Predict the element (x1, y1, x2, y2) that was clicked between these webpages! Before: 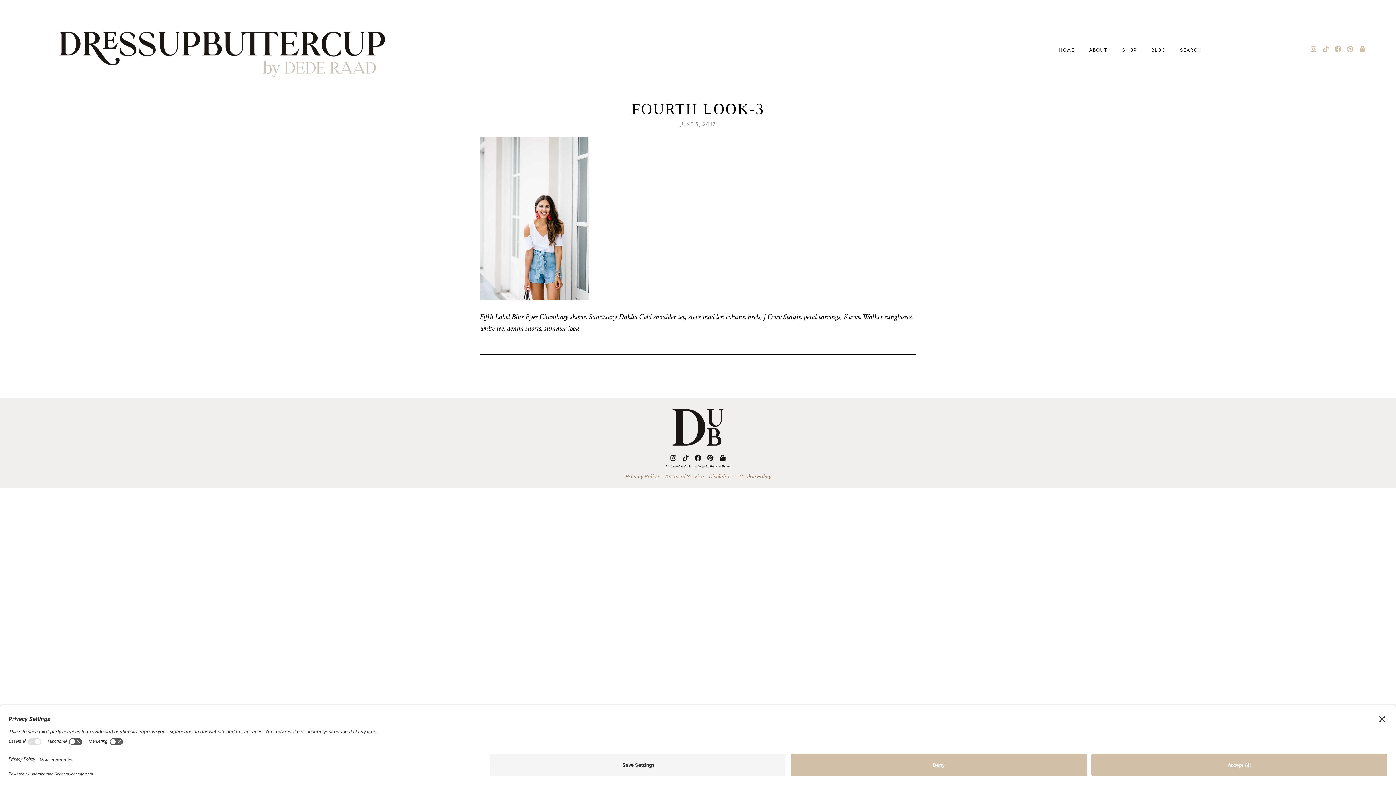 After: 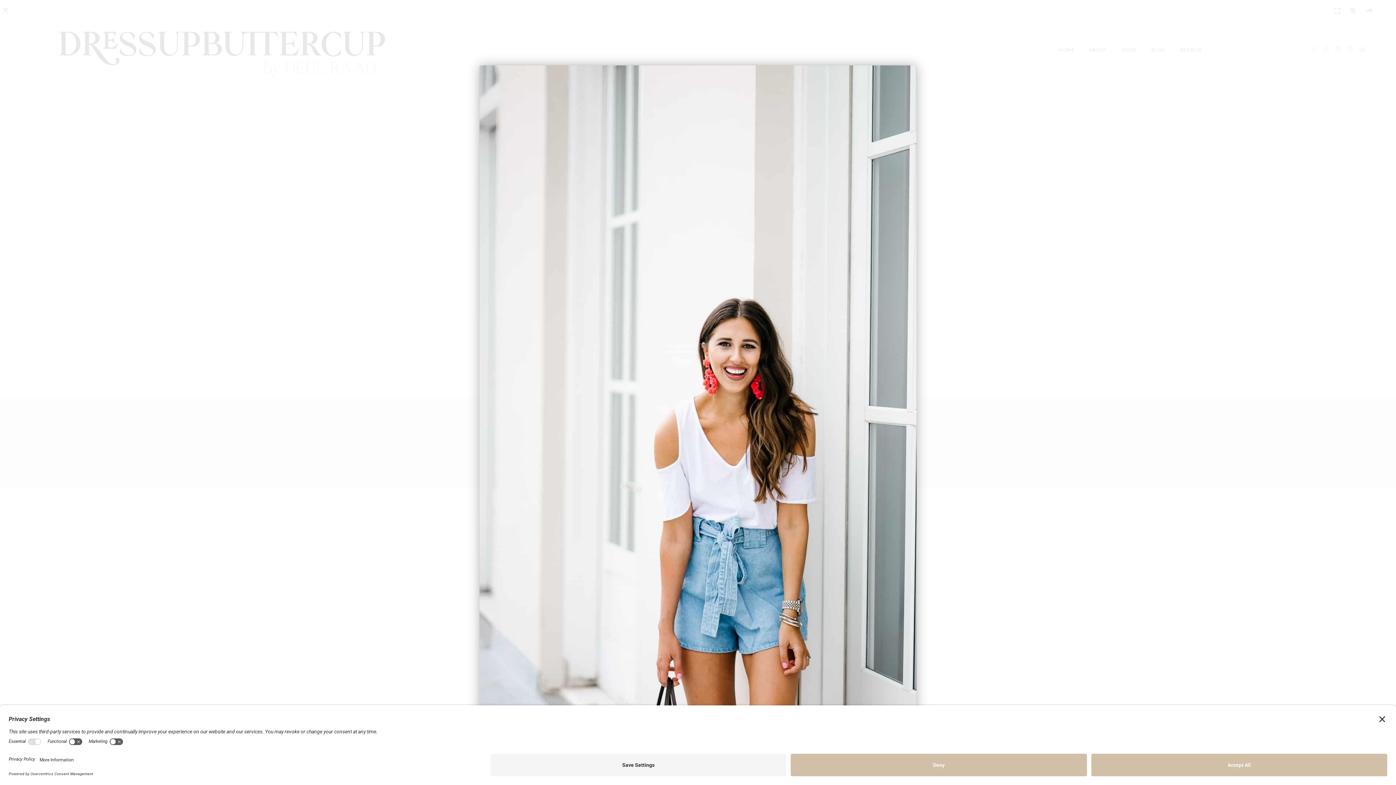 Action: bbox: (480, 293, 589, 303)